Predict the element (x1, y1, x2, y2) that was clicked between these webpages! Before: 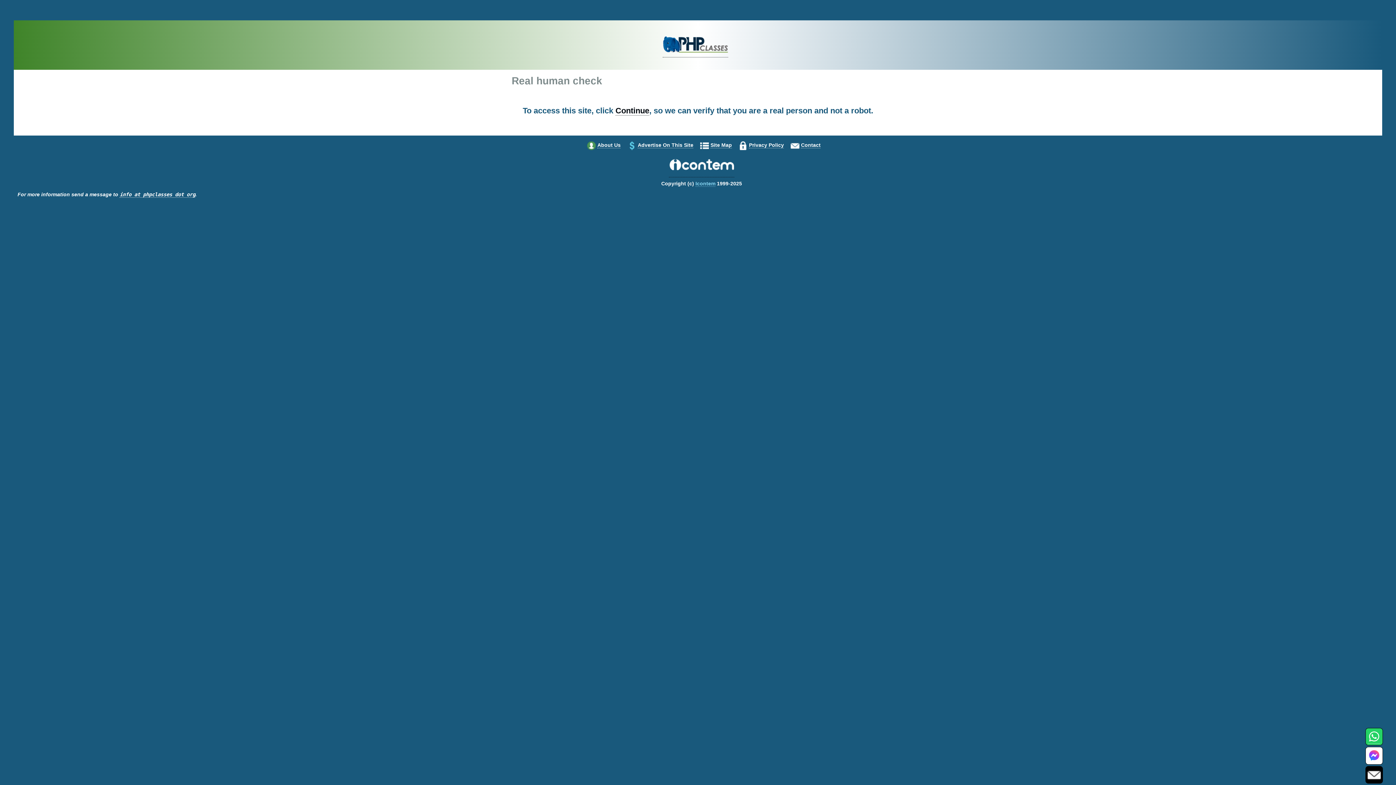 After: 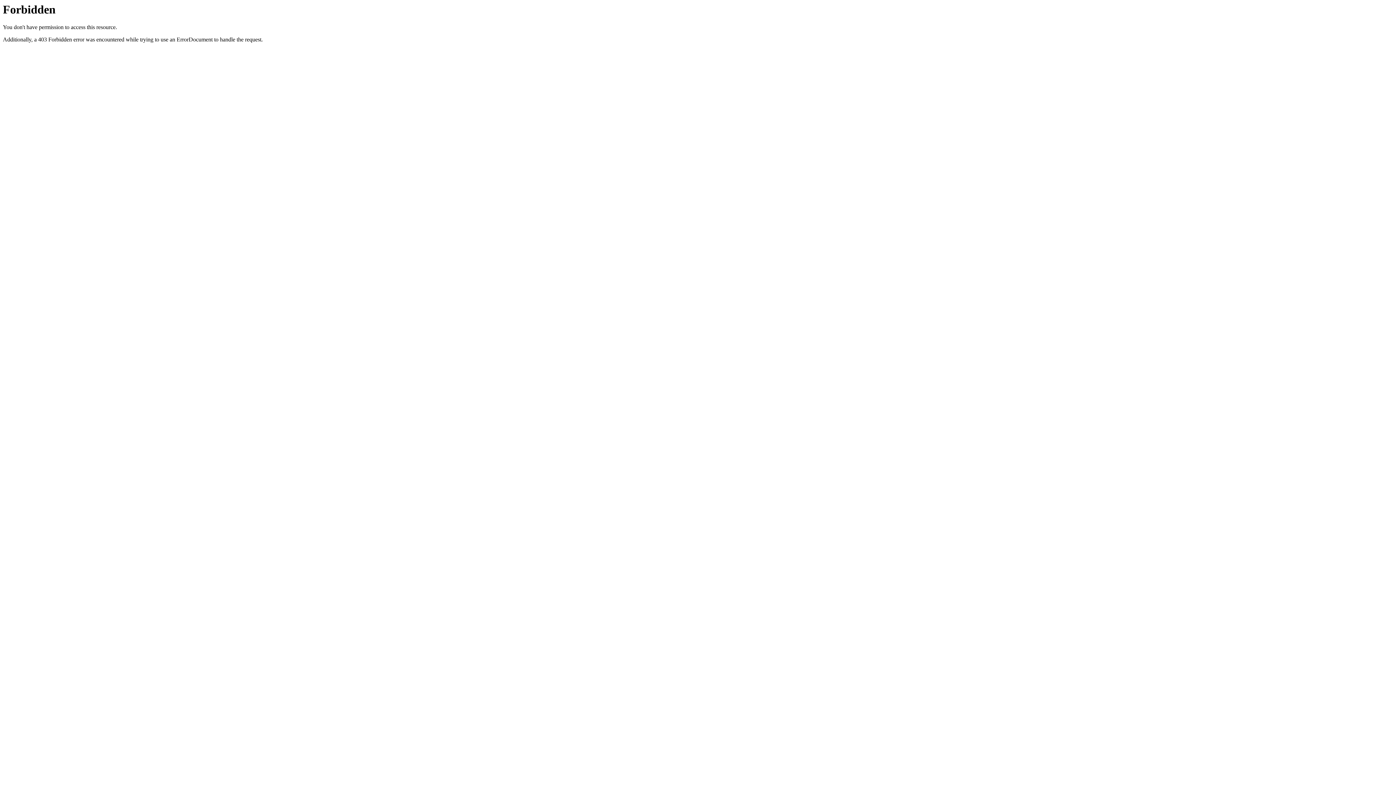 Action: label: Site Map bbox: (710, 142, 732, 148)